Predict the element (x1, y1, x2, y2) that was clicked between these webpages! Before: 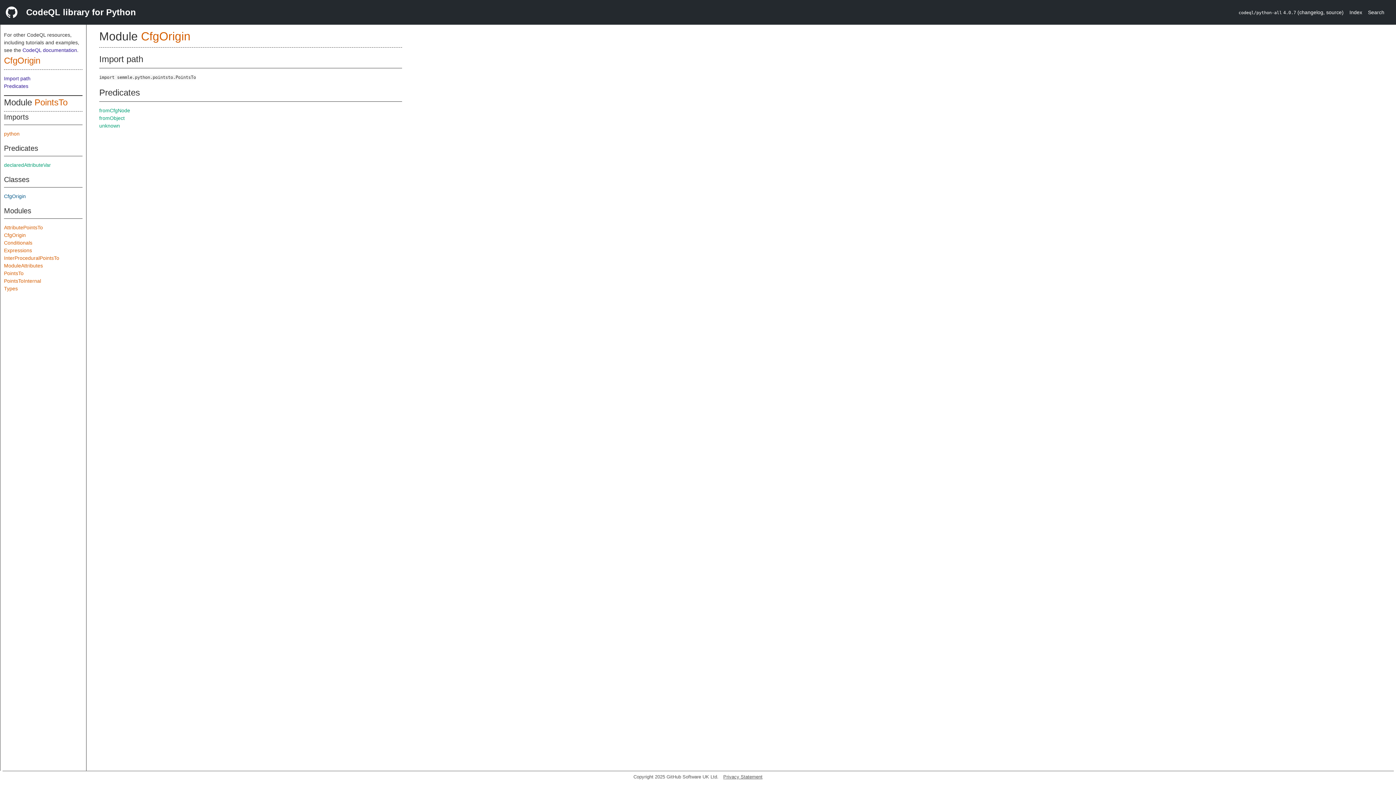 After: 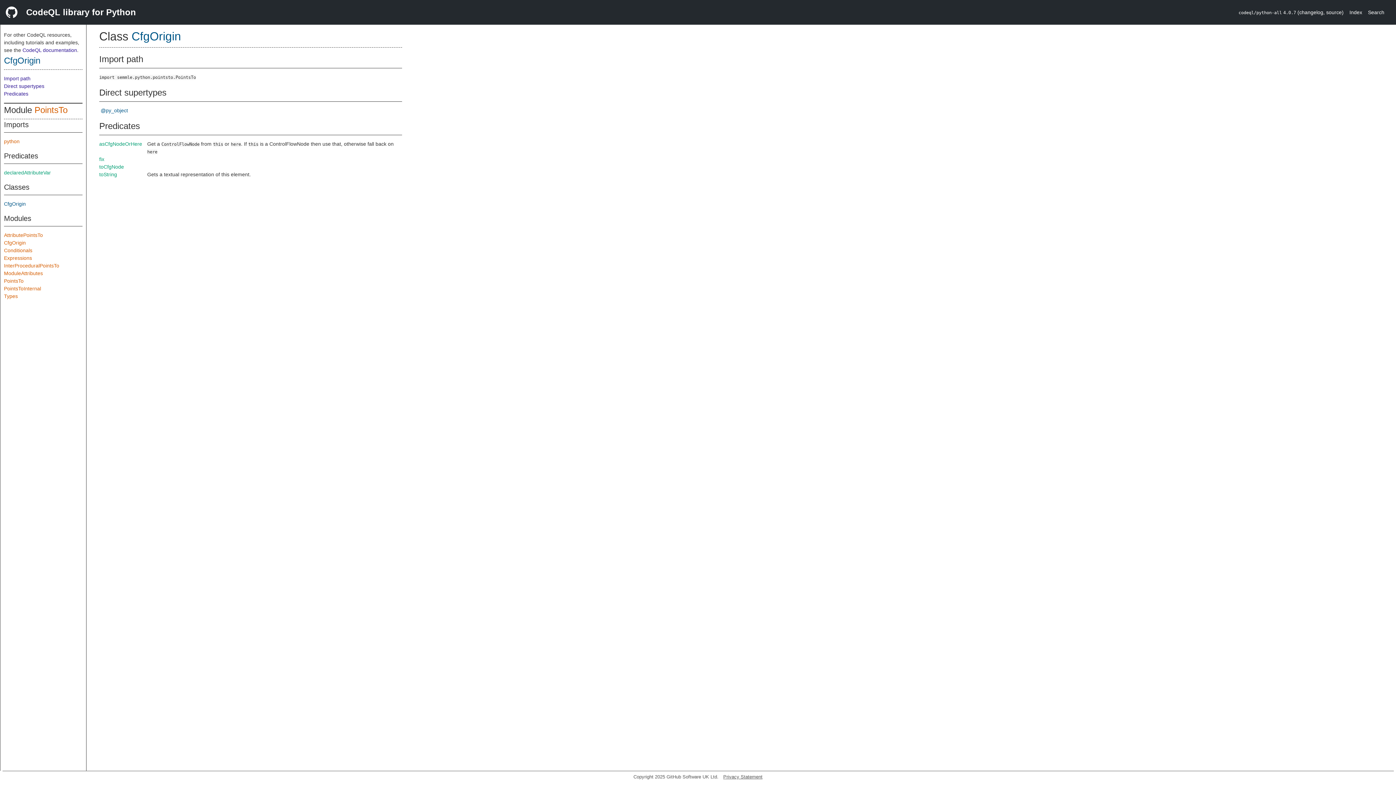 Action: bbox: (4, 193, 25, 199) label: CfgOrigin